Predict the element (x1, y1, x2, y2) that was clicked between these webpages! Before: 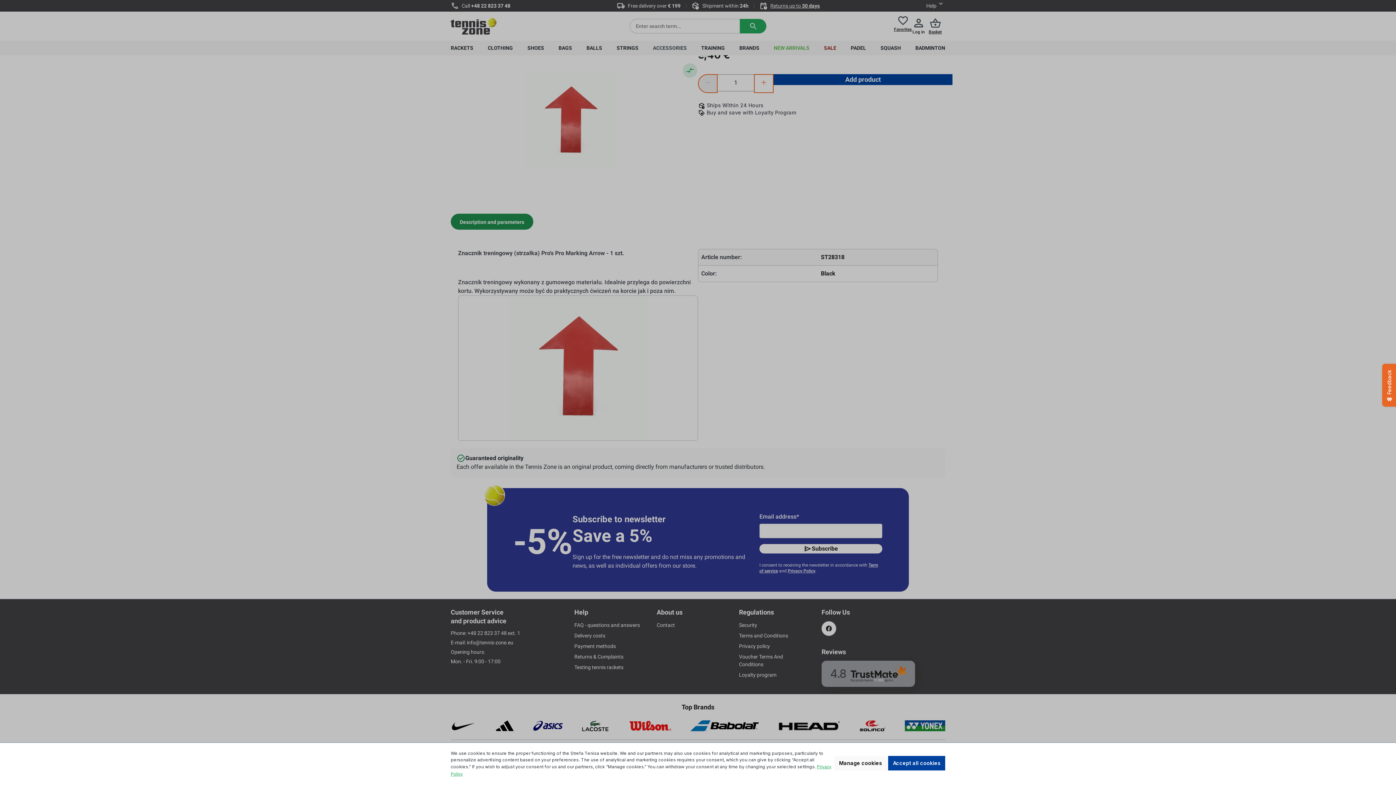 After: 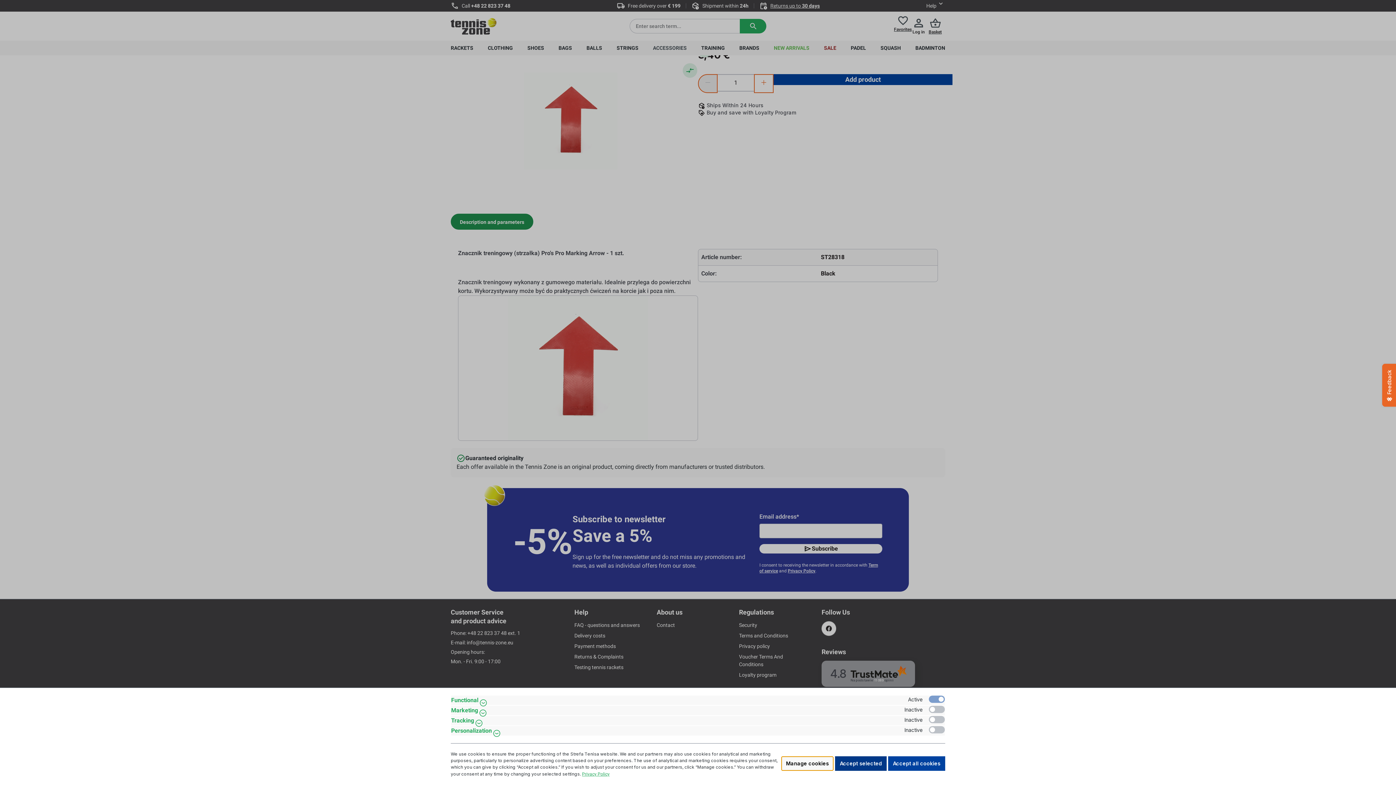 Action: bbox: (834, 756, 886, 770) label: Manage cookies